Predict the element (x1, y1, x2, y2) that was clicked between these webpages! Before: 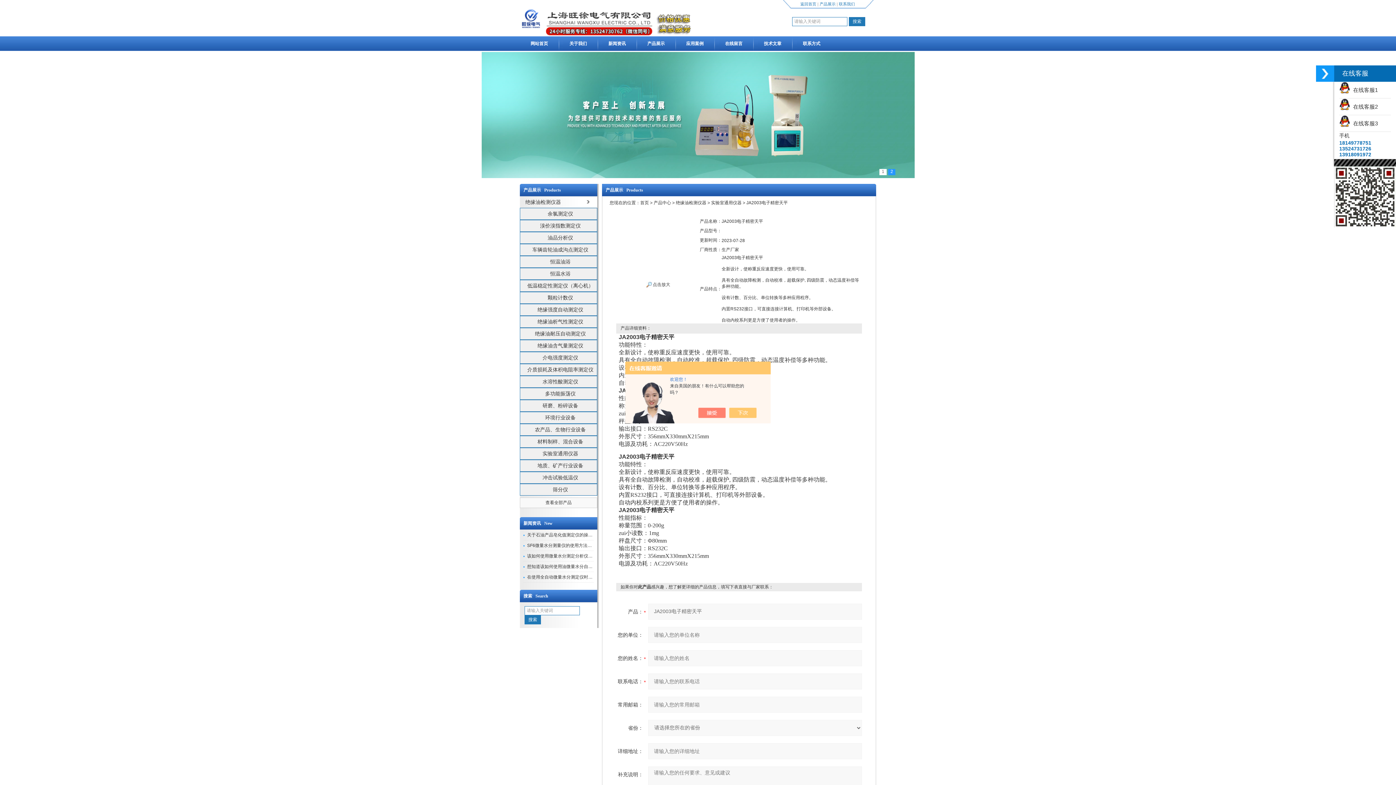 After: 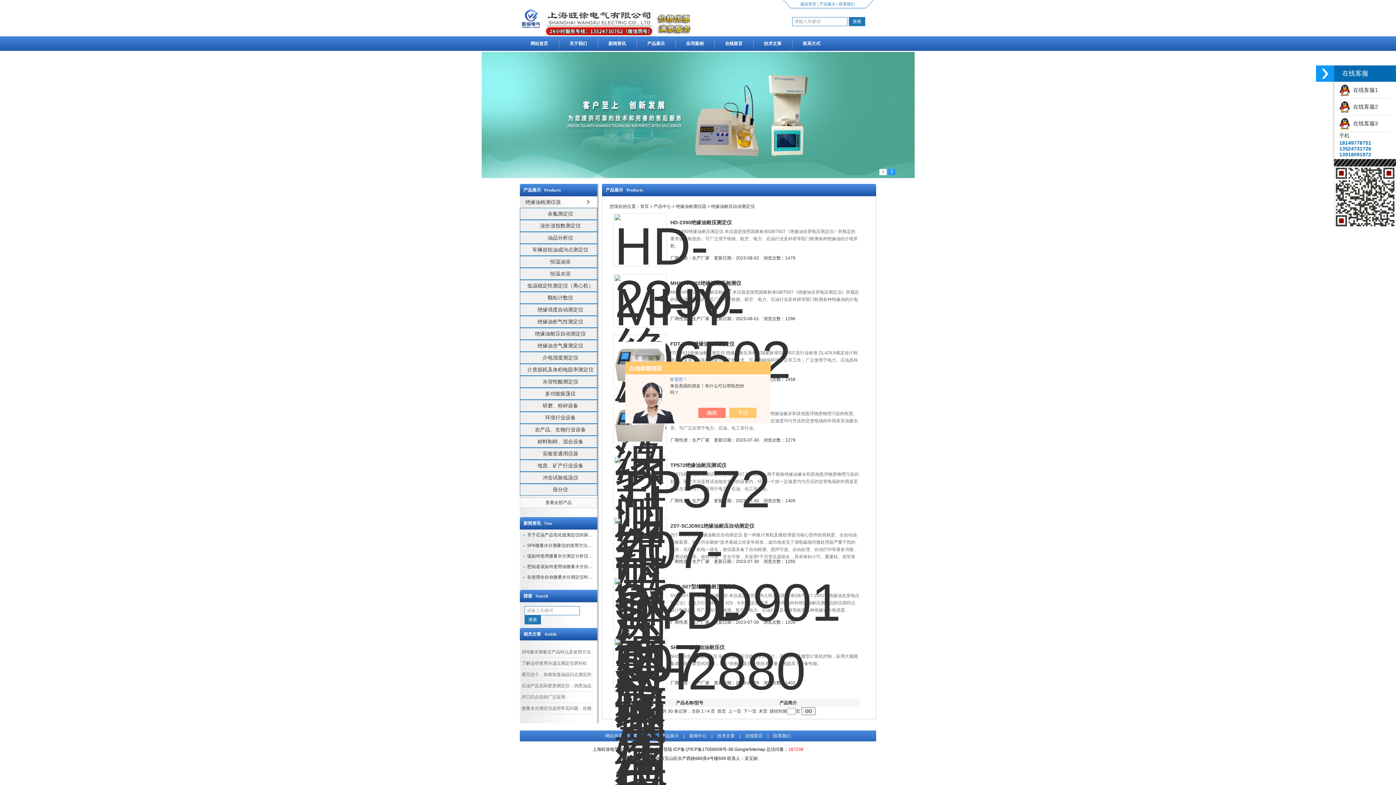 Action: label: 绝缘油耐压自动测定仪 bbox: (520, 328, 597, 339)